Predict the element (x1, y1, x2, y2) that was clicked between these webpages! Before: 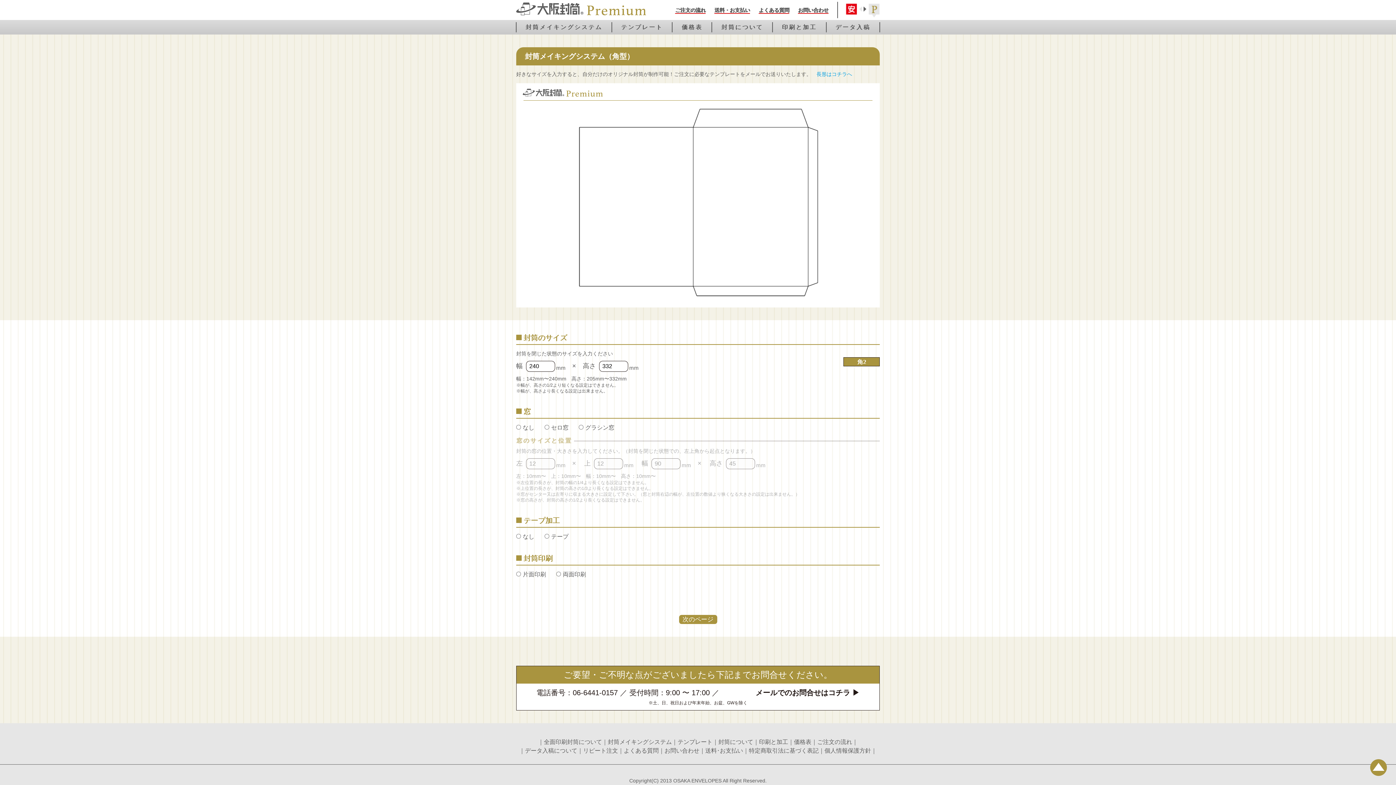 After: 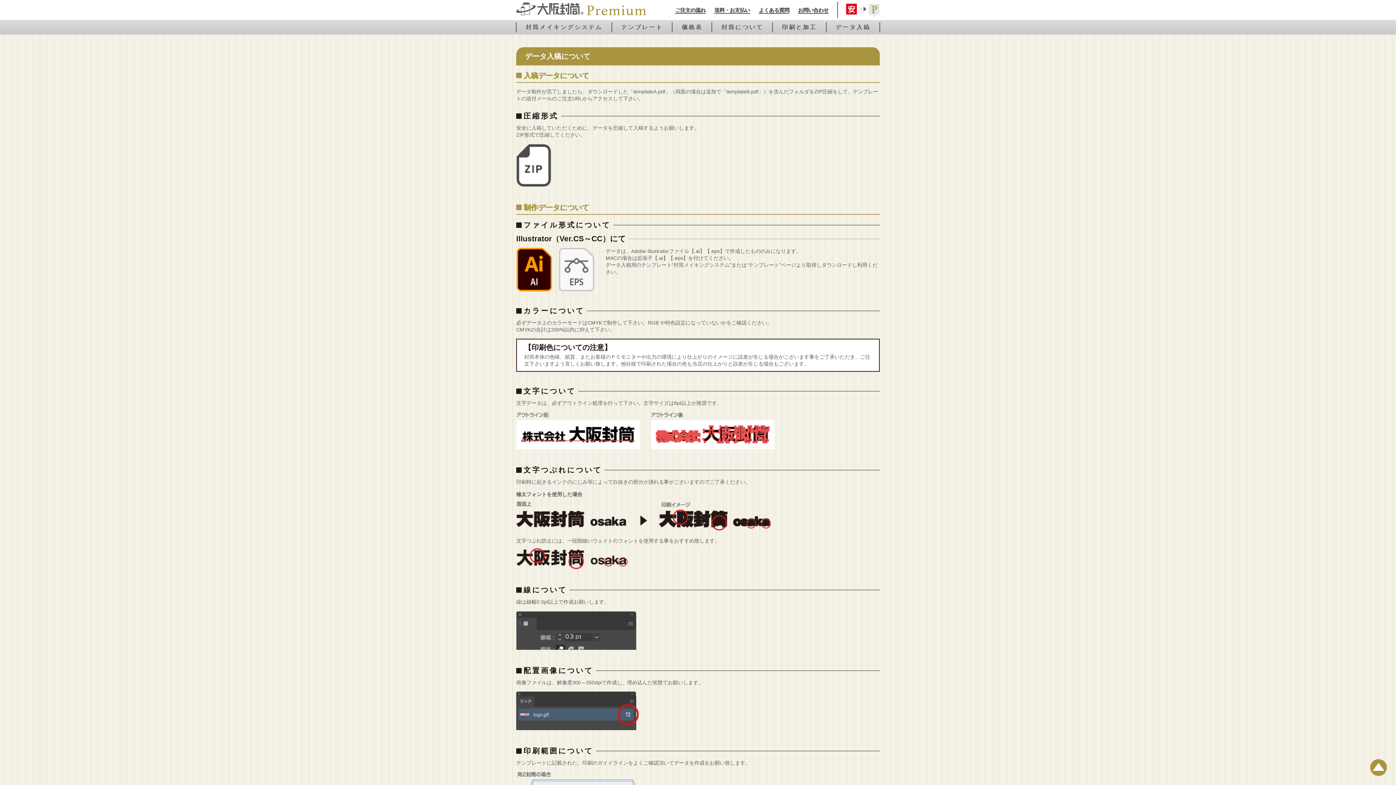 Action: bbox: (835, 24, 870, 30) label: データ入稿